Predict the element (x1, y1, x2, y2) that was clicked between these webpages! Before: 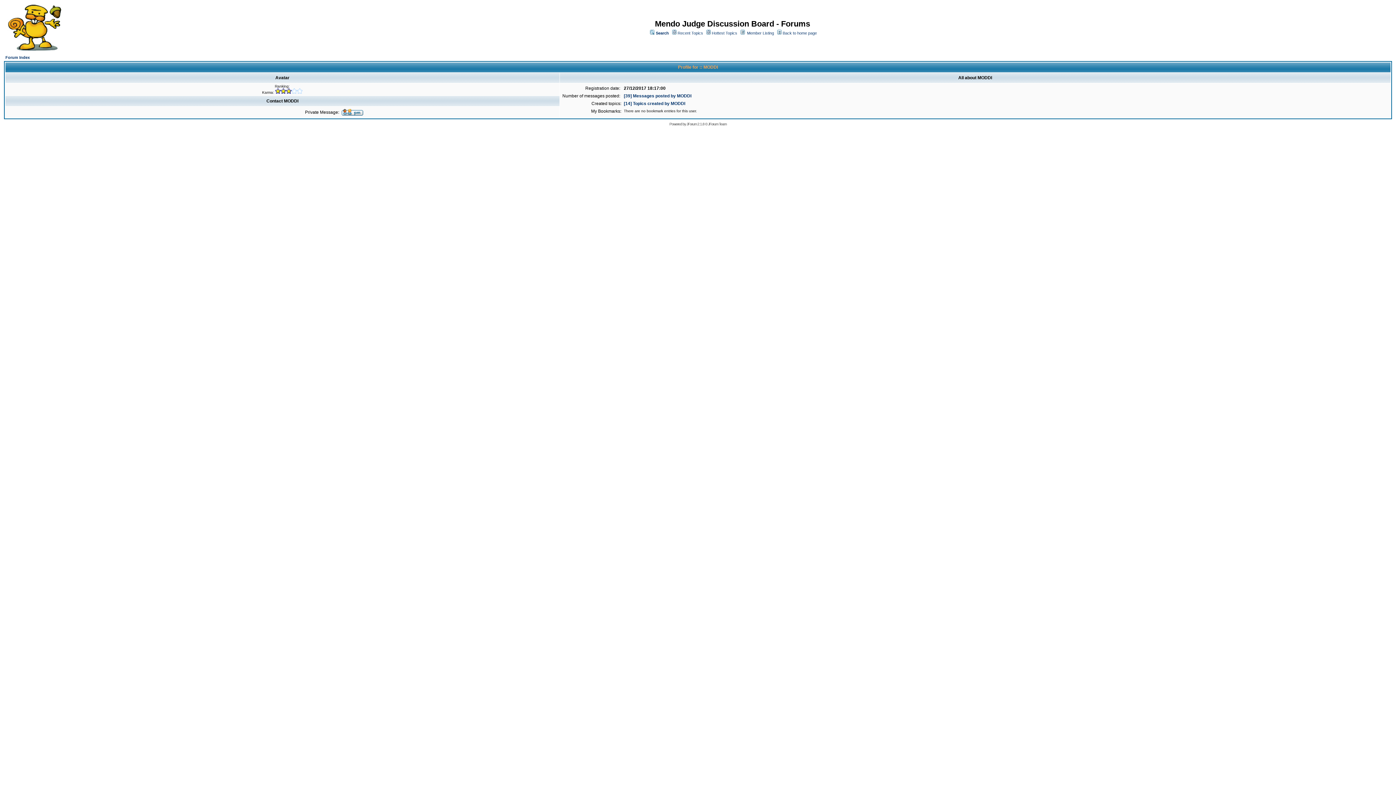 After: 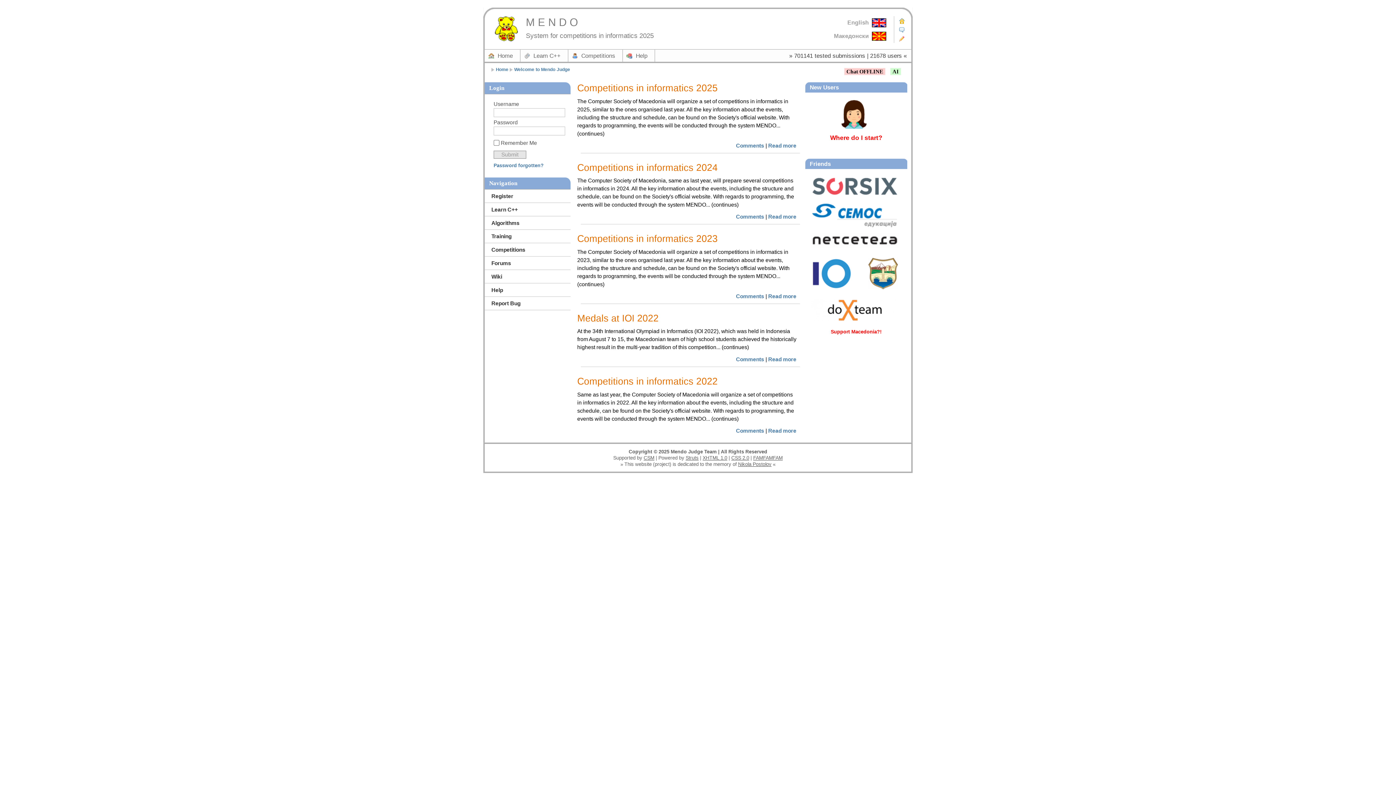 Action: bbox: (782, 30, 817, 35) label: Back to home page